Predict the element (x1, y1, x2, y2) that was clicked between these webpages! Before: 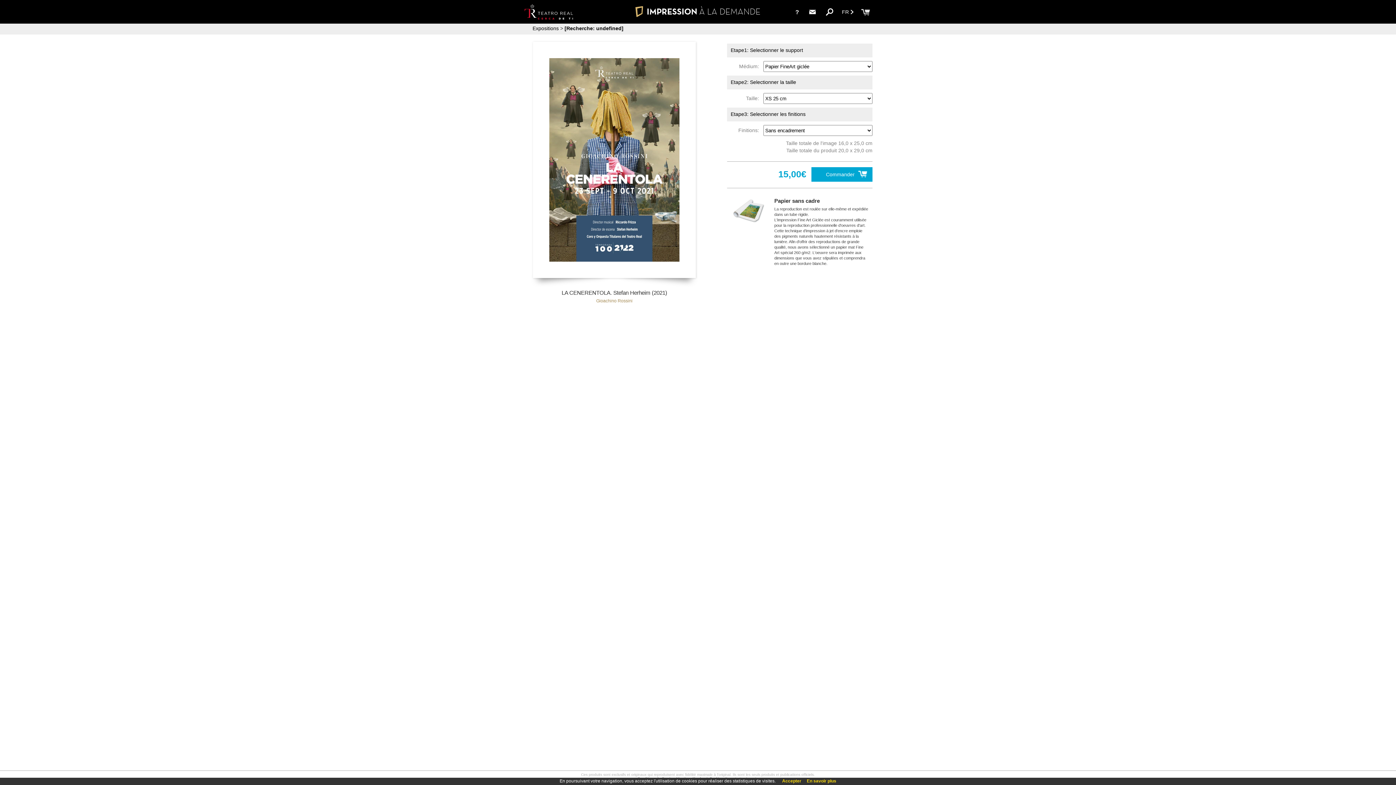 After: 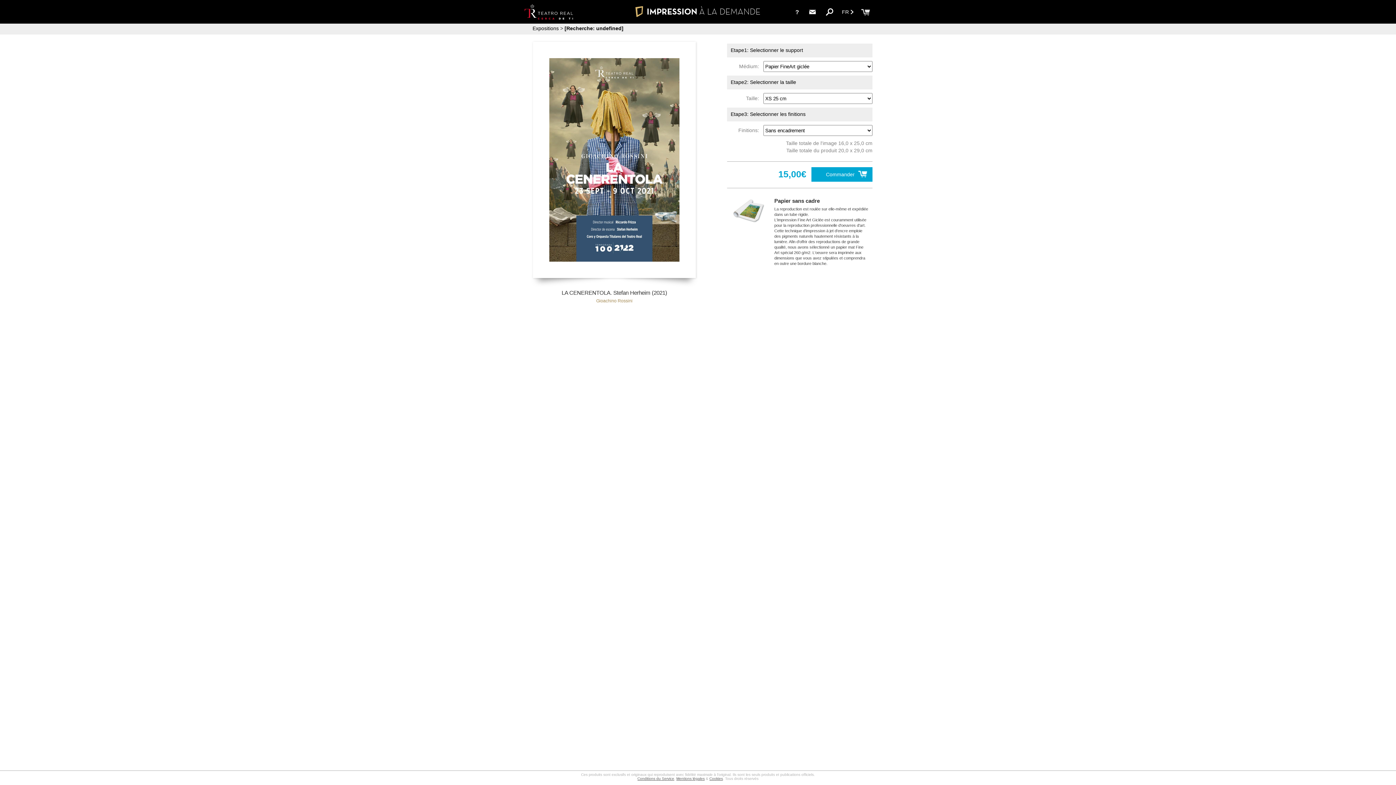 Action: bbox: (782, 778, 801, 784) label: Accepter